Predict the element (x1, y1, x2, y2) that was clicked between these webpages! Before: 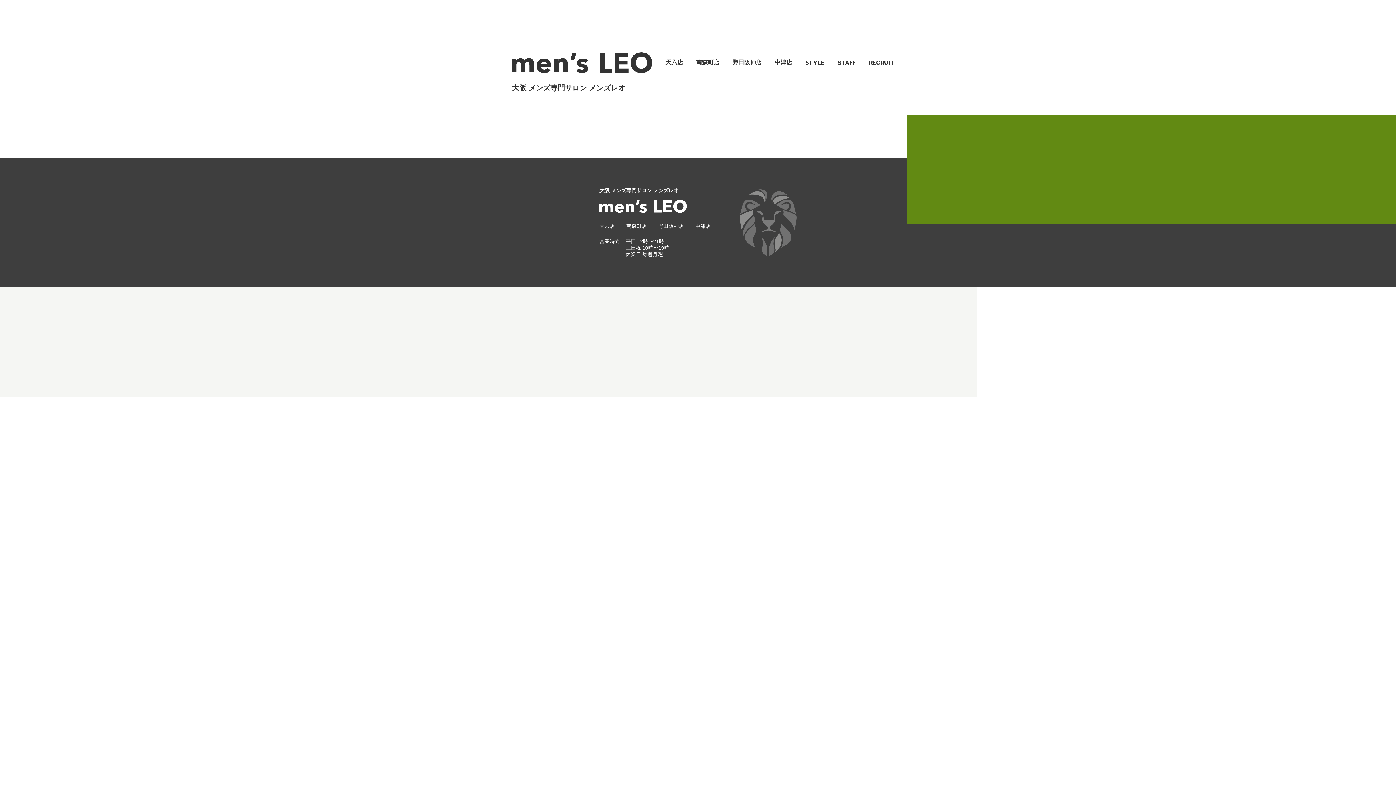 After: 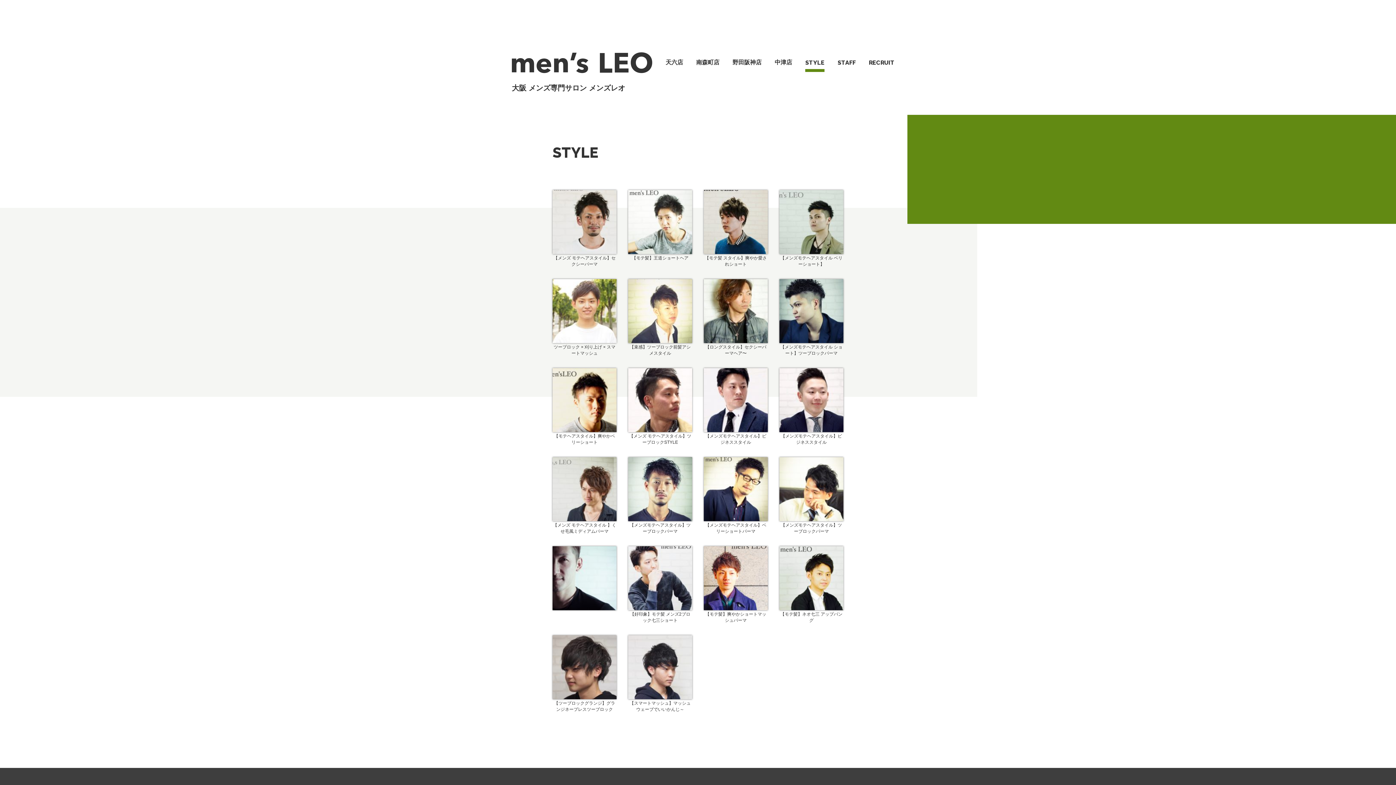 Action: label: STYLE bbox: (805, 59, 824, 66)